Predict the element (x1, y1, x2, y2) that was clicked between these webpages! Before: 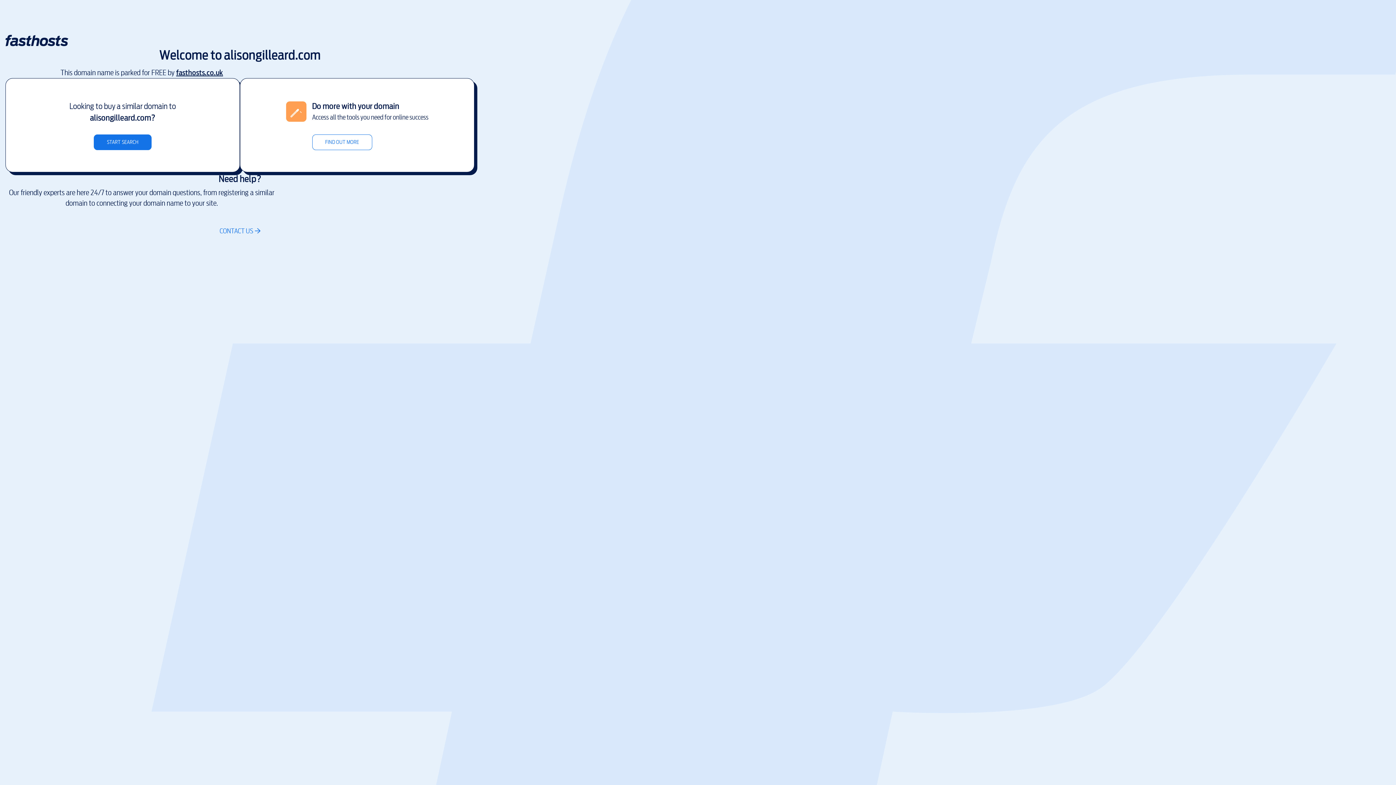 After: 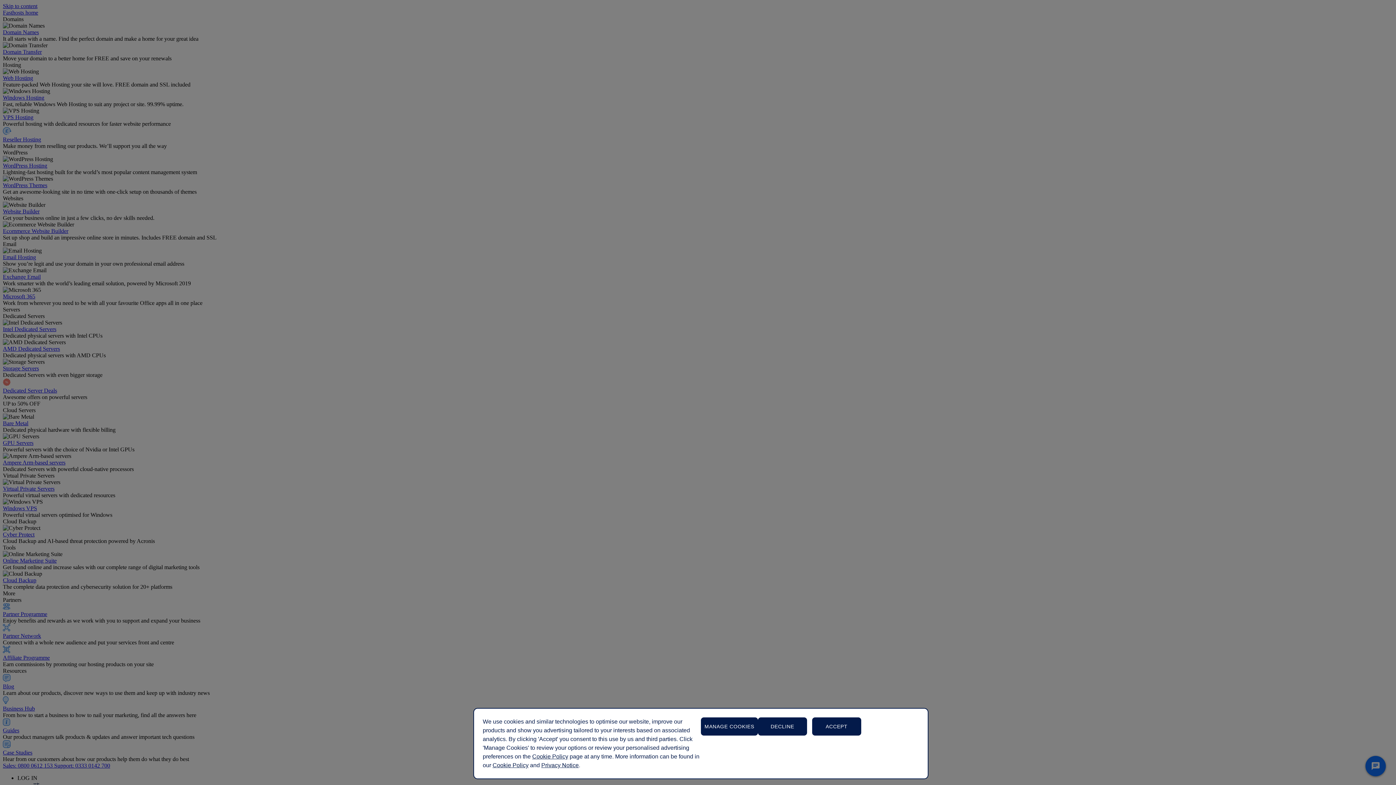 Action: label: fasthosts.co.uk bbox: (176, 67, 223, 78)